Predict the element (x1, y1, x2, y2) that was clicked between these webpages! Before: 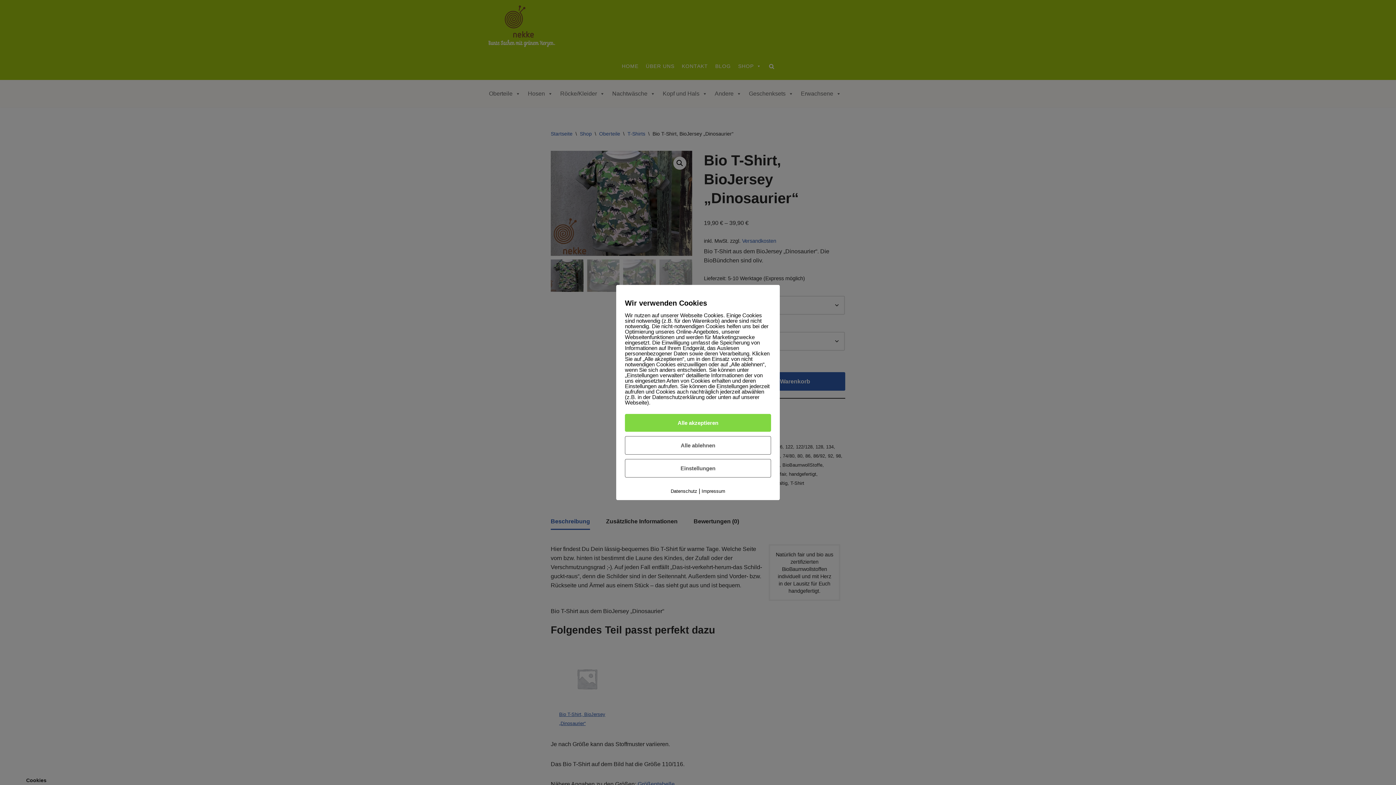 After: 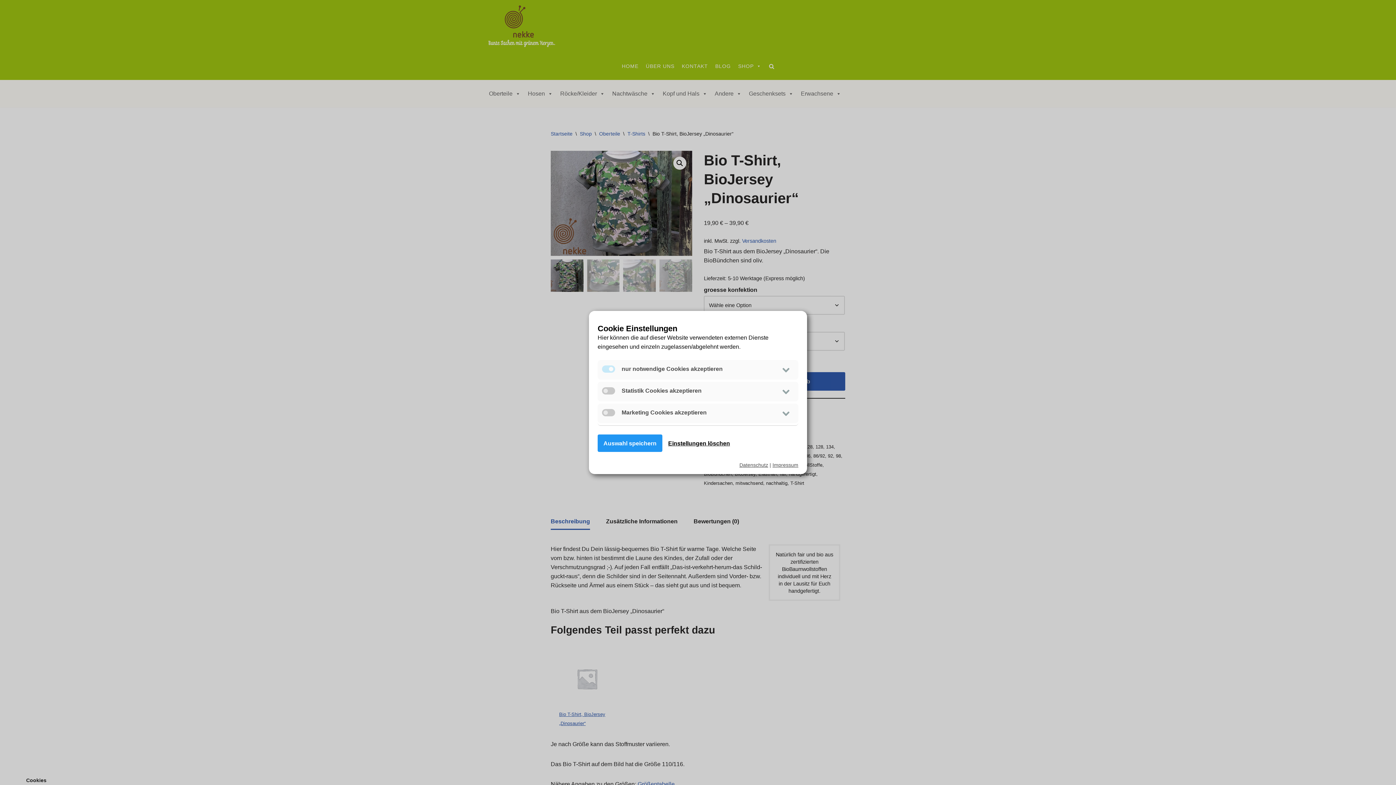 Action: bbox: (625, 459, 771, 477) label: Einstellungen